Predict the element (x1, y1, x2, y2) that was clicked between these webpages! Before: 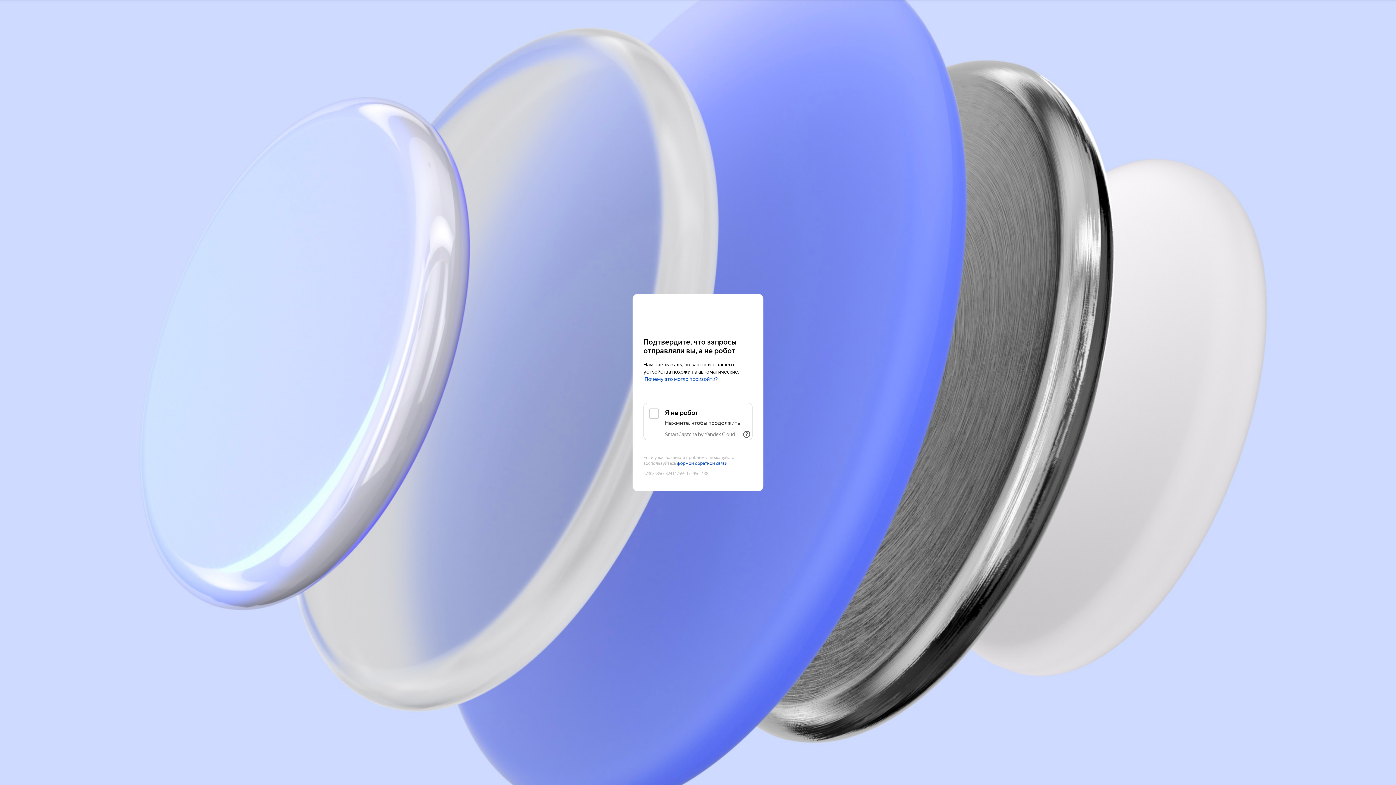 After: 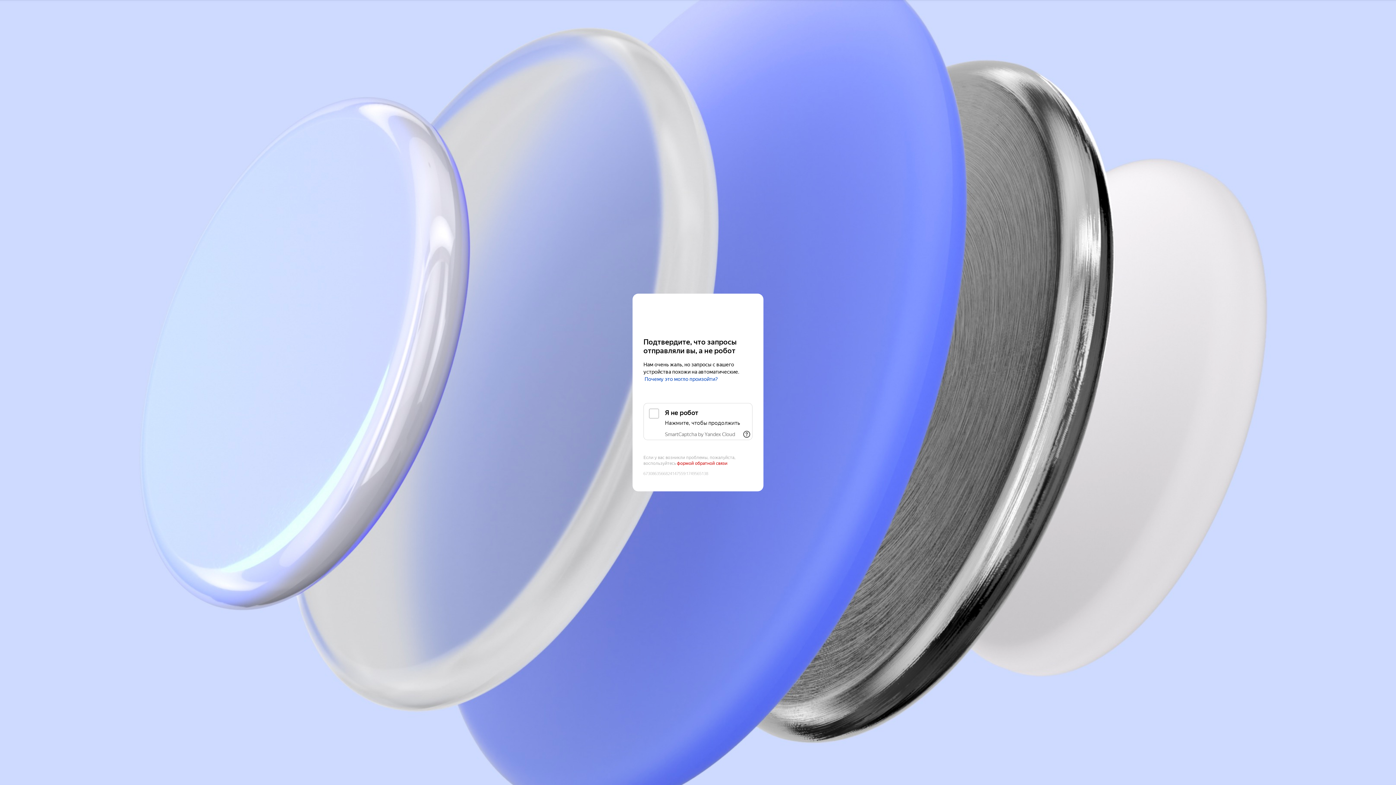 Action: bbox: (677, 461, 727, 466) label: формой обратной связи